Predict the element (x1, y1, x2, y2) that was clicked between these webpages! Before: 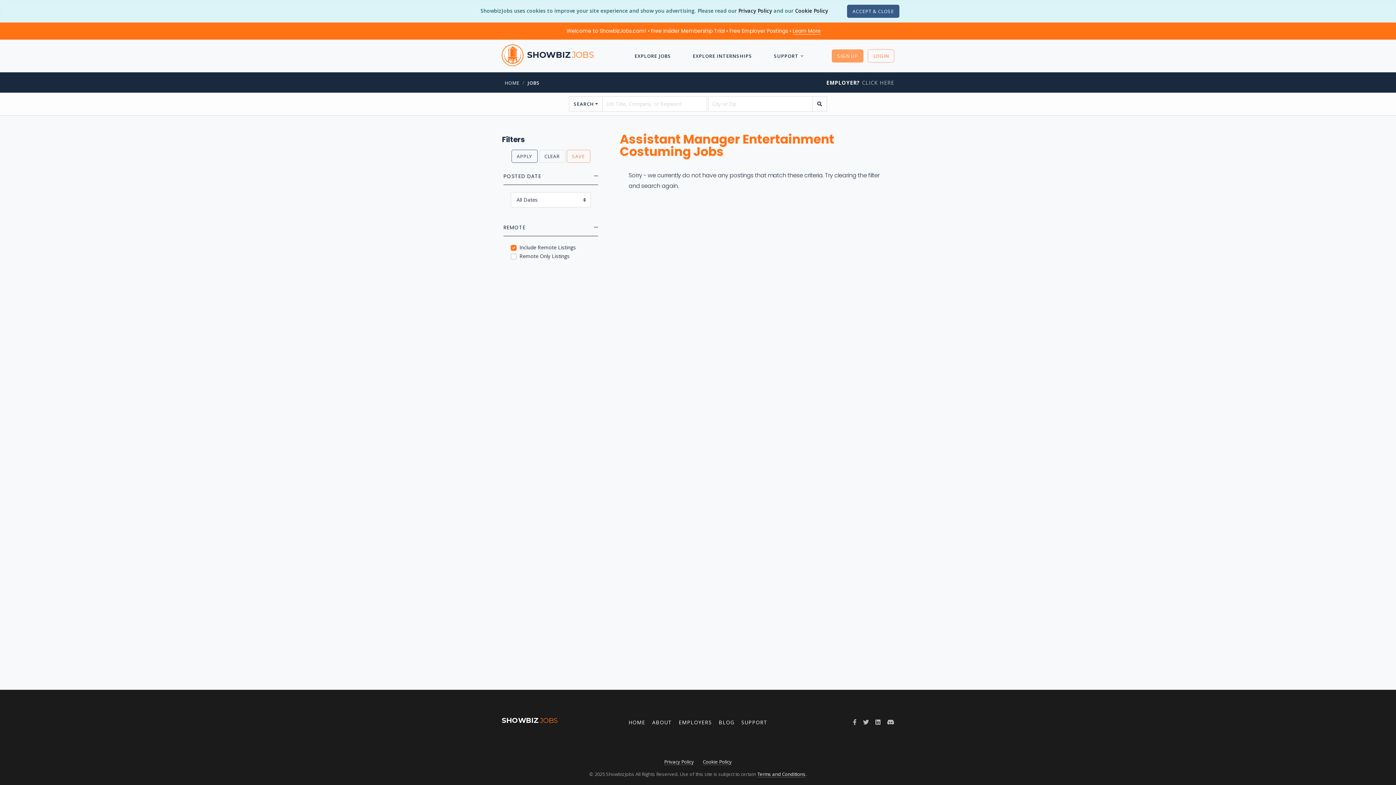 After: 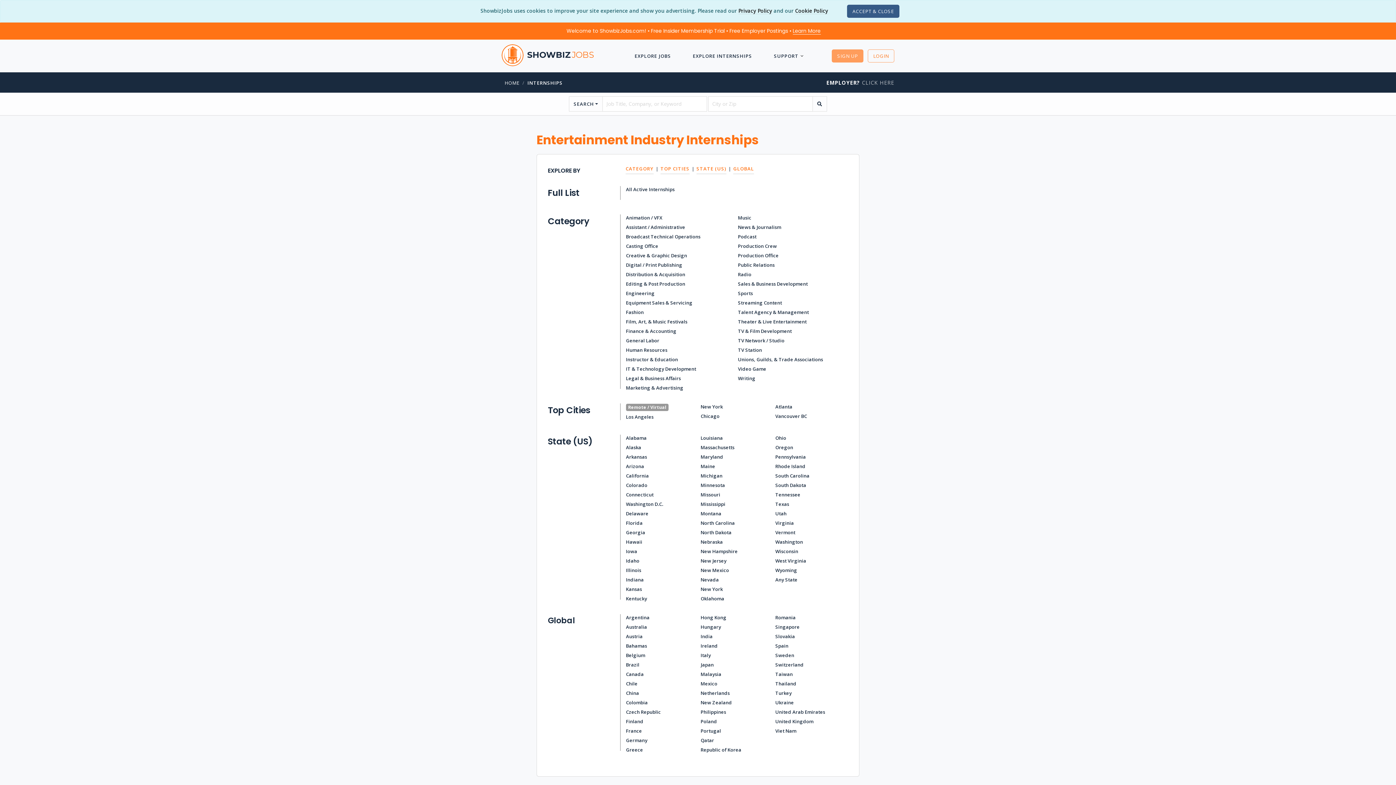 Action: label: EXPLORE INTERNSHIPS bbox: (685, 46, 759, 65)